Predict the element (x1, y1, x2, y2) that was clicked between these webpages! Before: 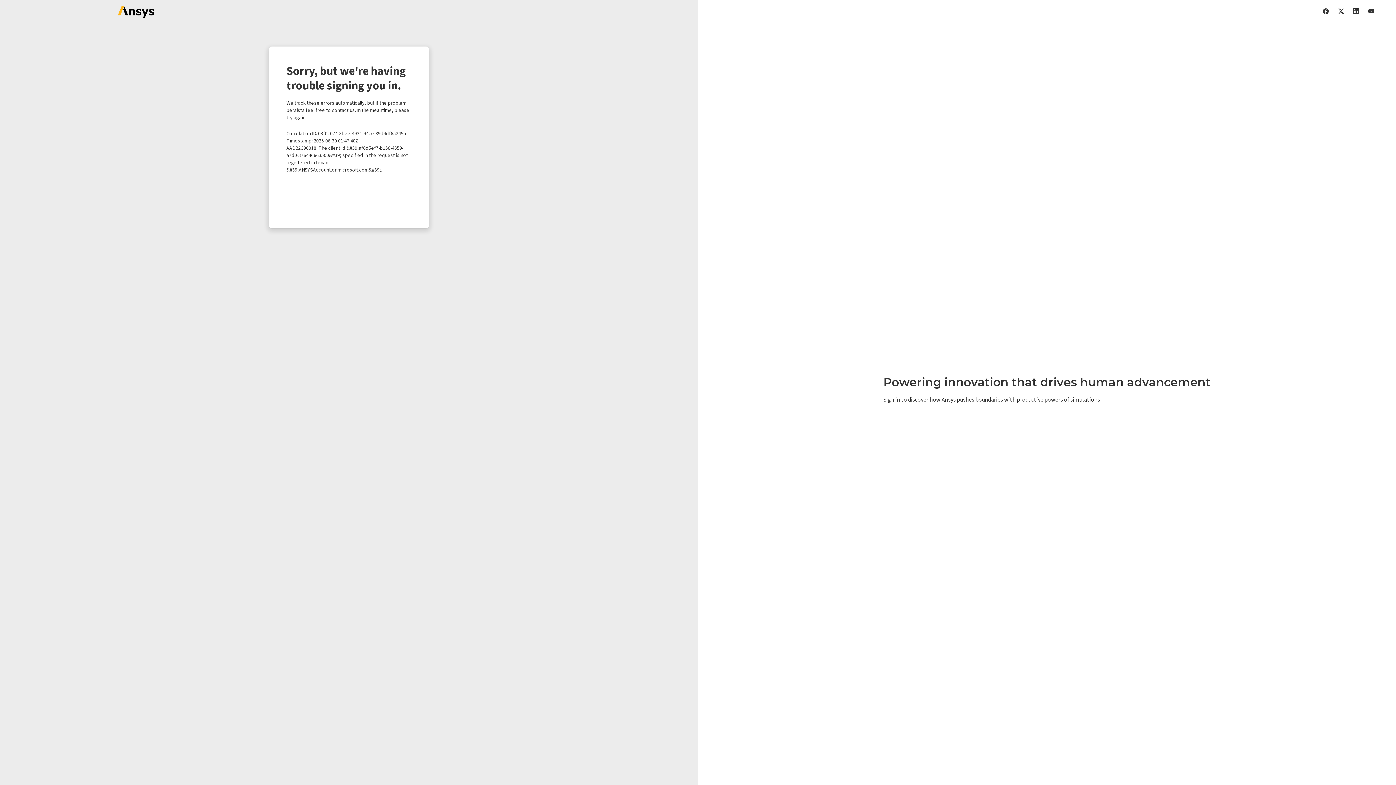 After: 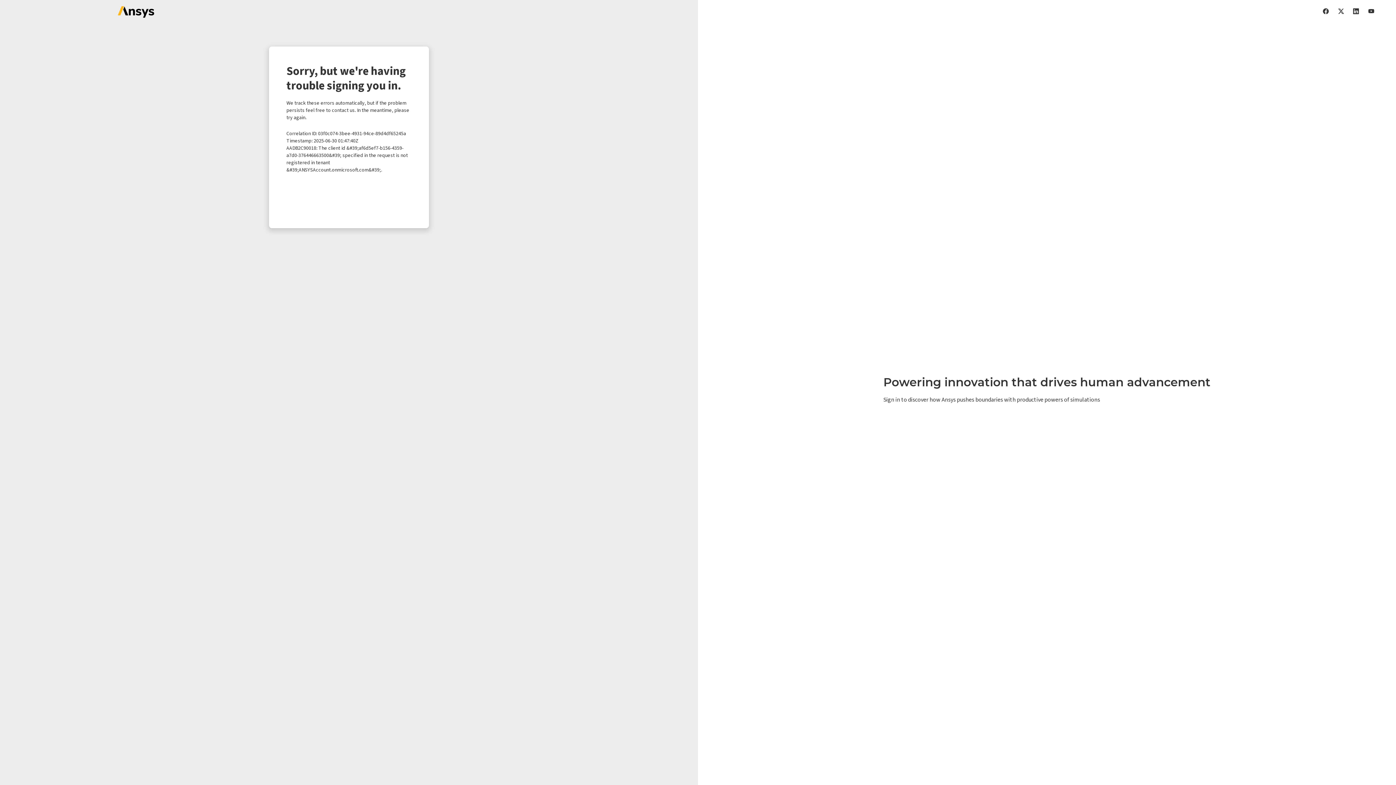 Action: bbox: (1368, 7, 1374, 14)